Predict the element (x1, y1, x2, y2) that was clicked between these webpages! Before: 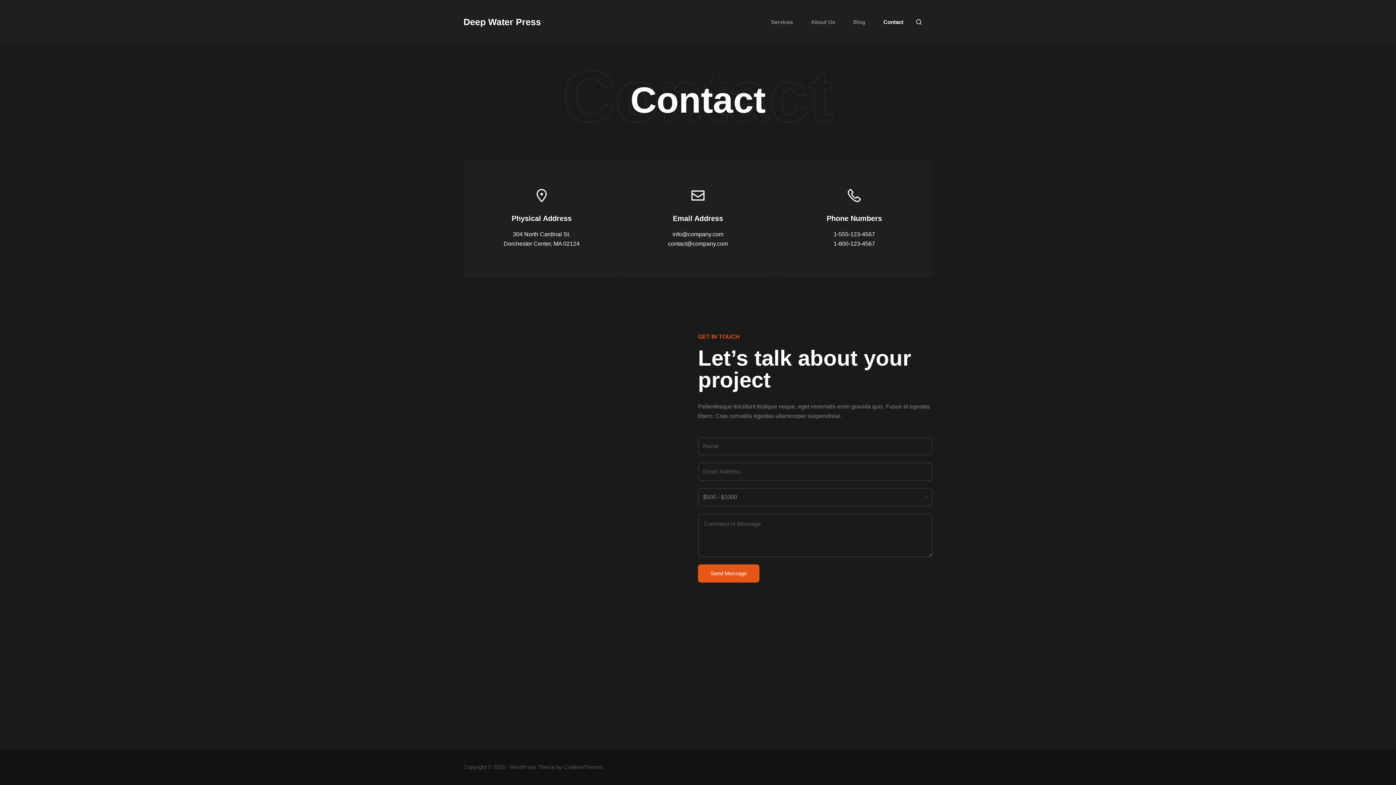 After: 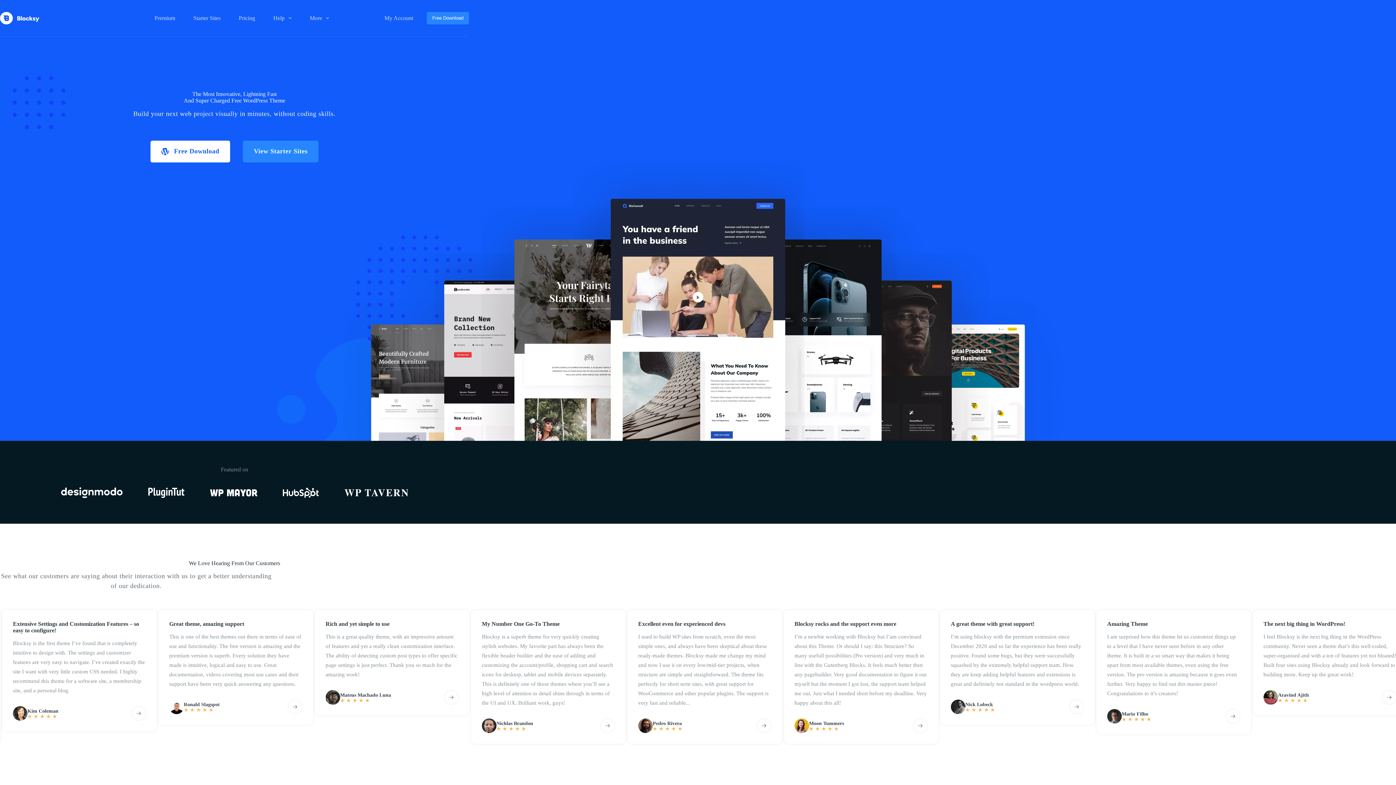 Action: label: CreativeThemes bbox: (563, 764, 603, 770)